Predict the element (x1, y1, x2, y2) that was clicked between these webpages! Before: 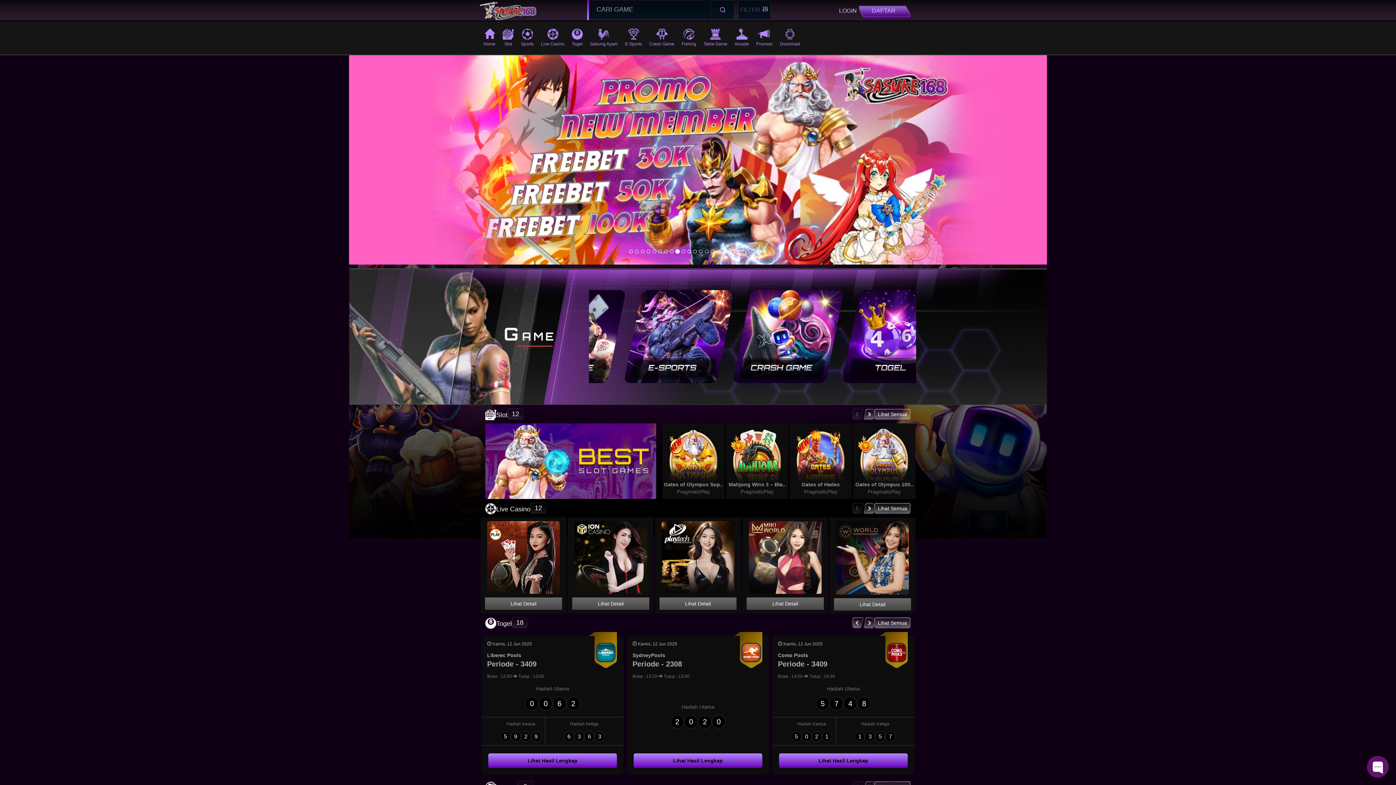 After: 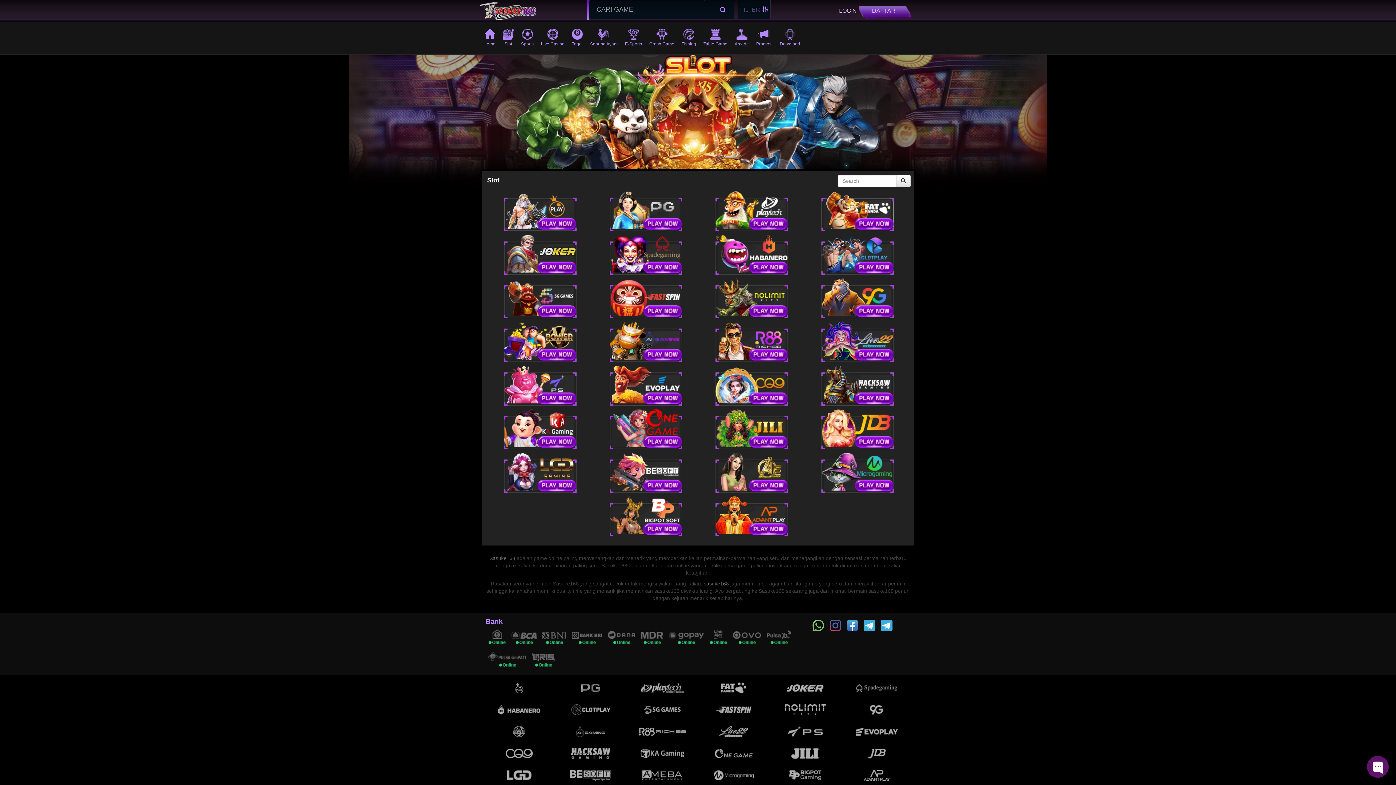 Action: label: Slot bbox: (499, 21, 517, 54)